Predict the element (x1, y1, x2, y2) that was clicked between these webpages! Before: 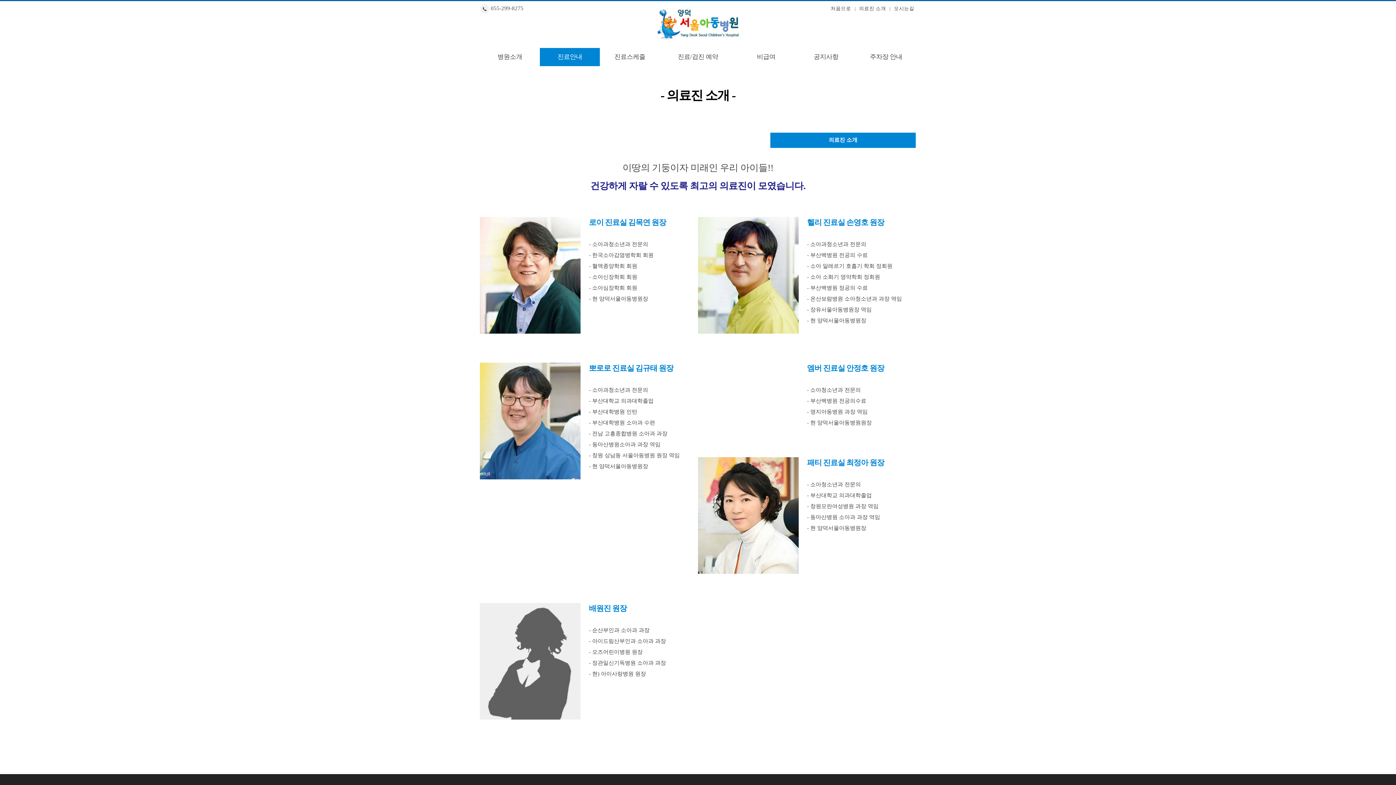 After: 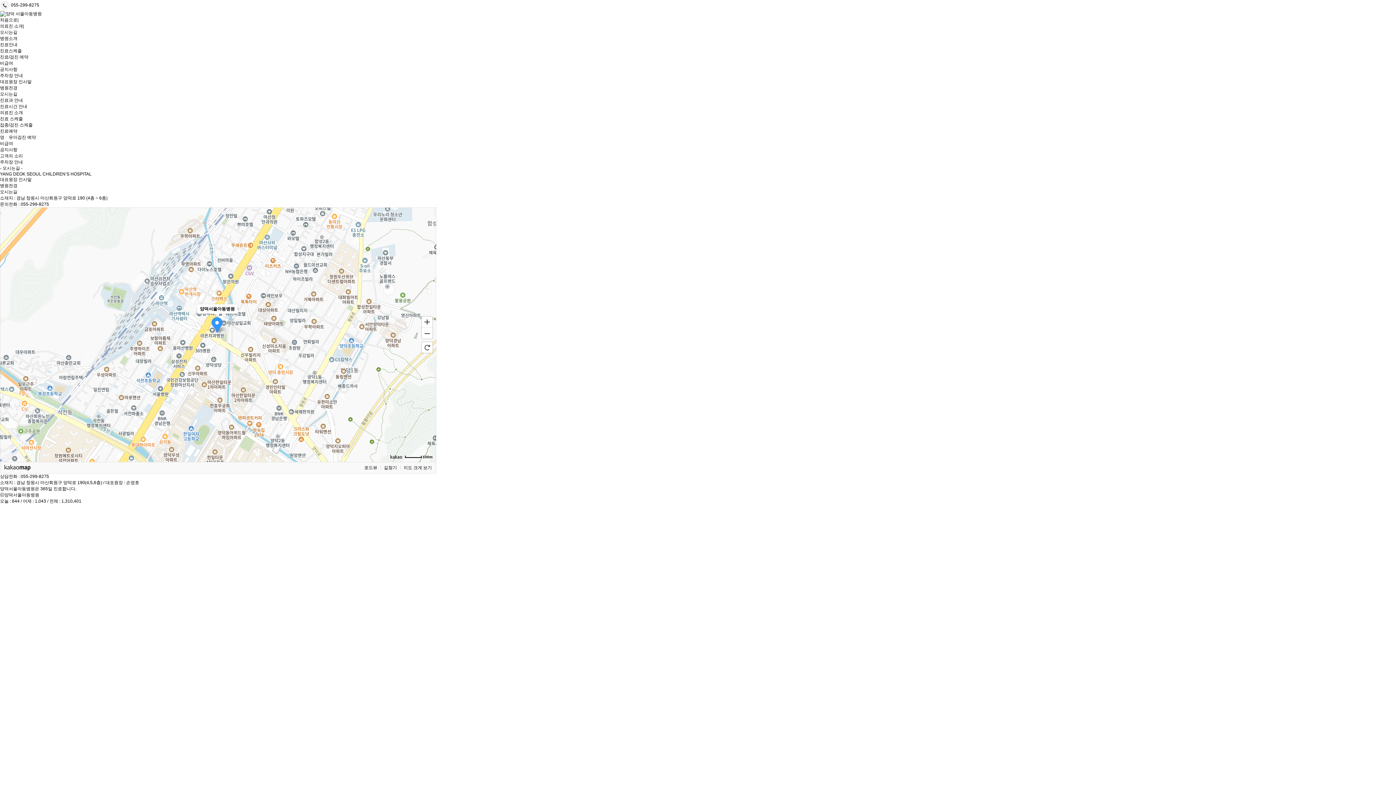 Action: label: 오시는길 bbox: (894, 5, 914, 11)